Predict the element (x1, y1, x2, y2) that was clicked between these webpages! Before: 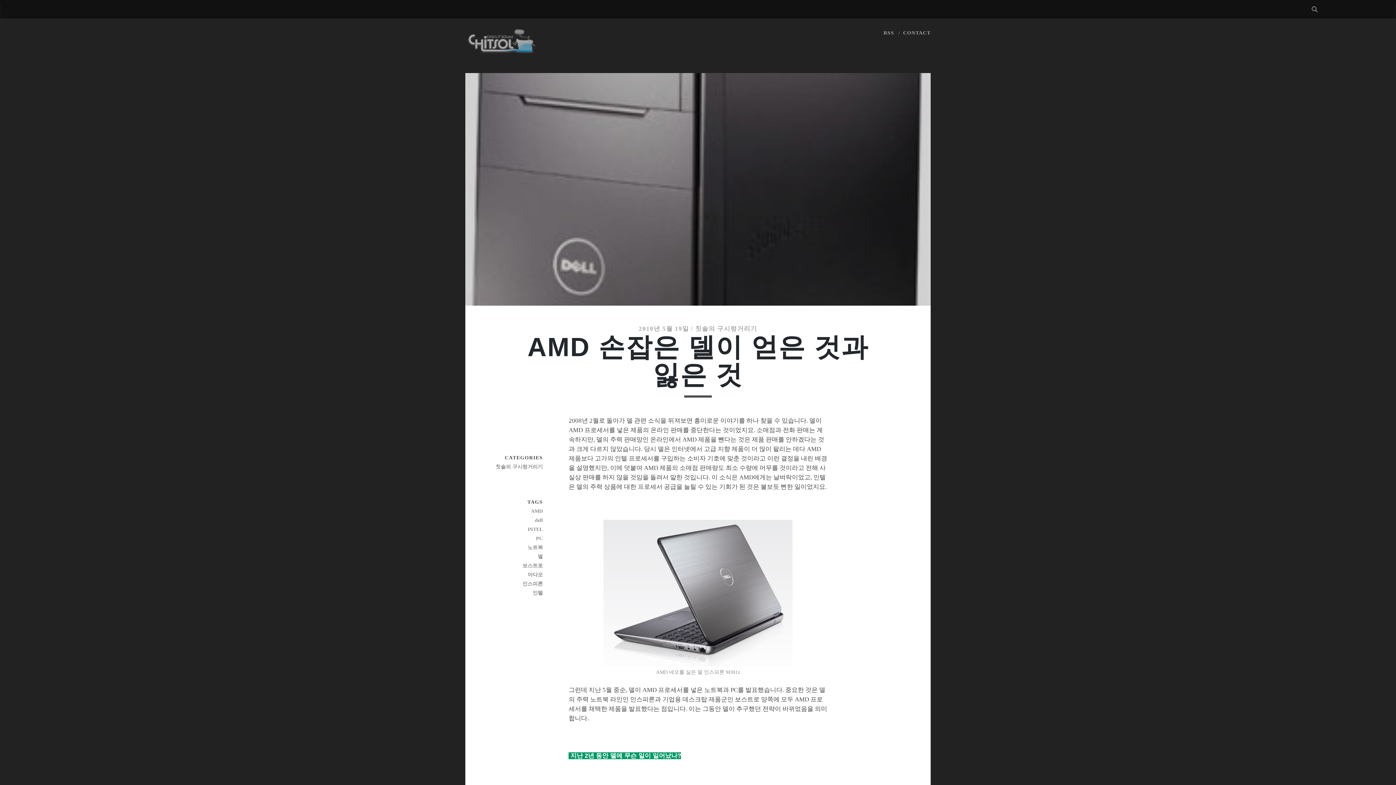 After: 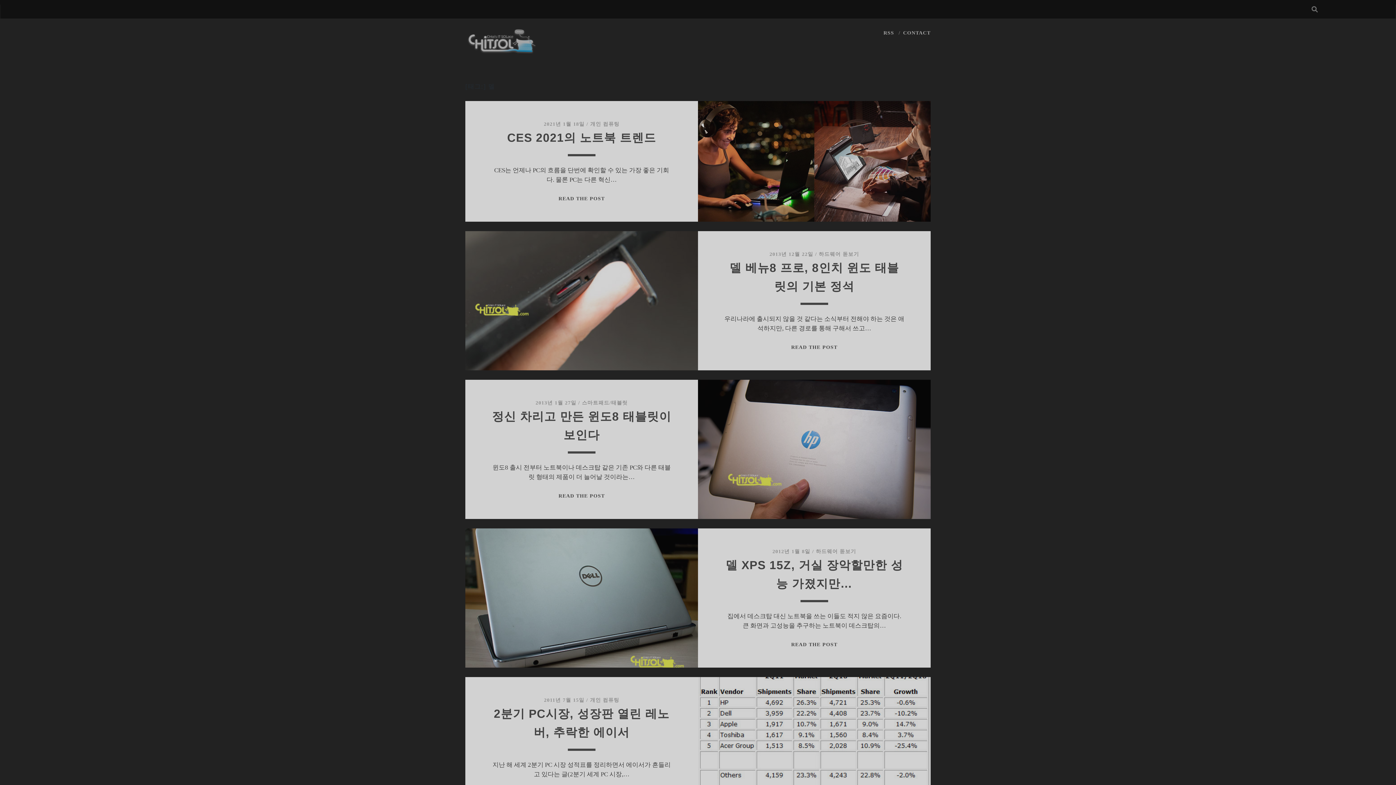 Action: bbox: (491, 552, 542, 561) label: 델